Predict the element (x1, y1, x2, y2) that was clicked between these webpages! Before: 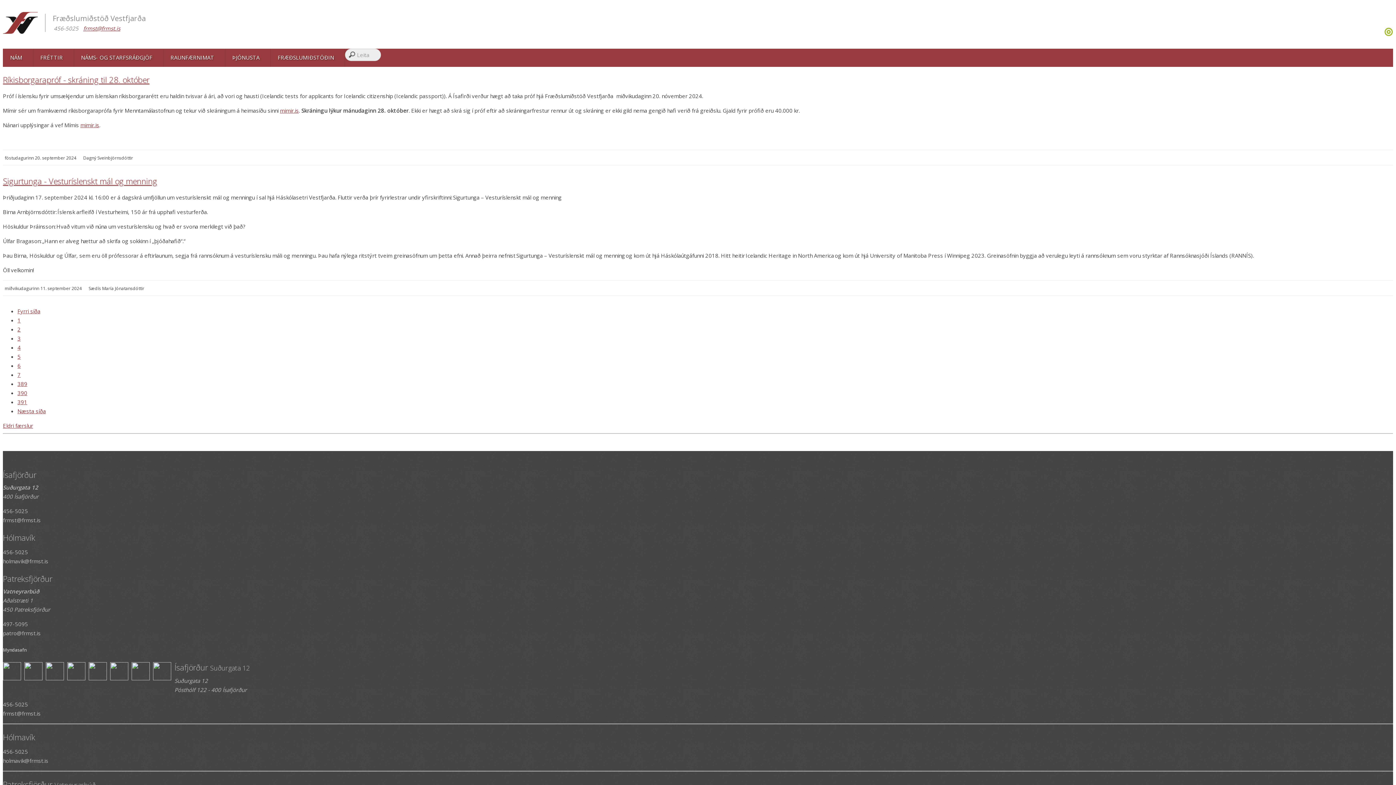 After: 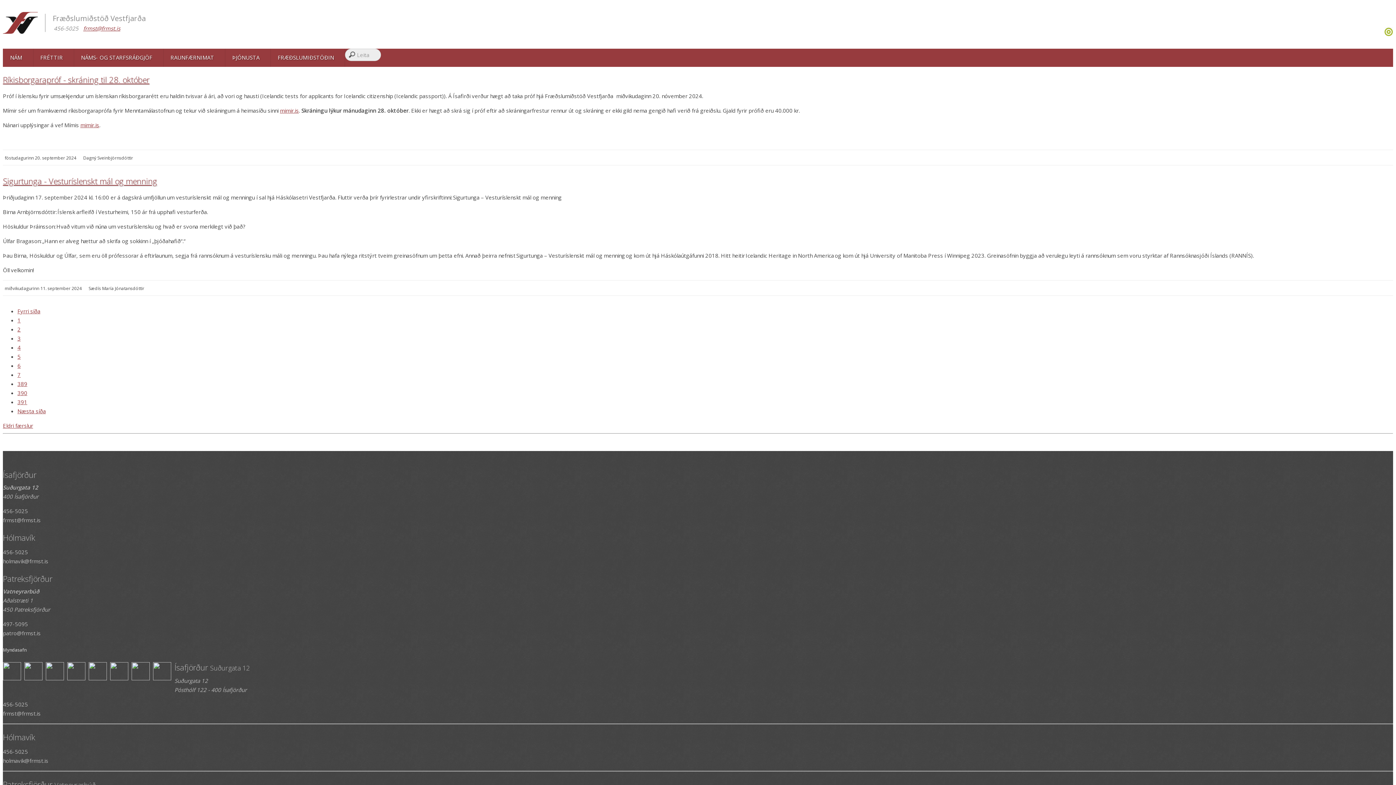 Action: bbox: (1381, 30, 1382, 37)